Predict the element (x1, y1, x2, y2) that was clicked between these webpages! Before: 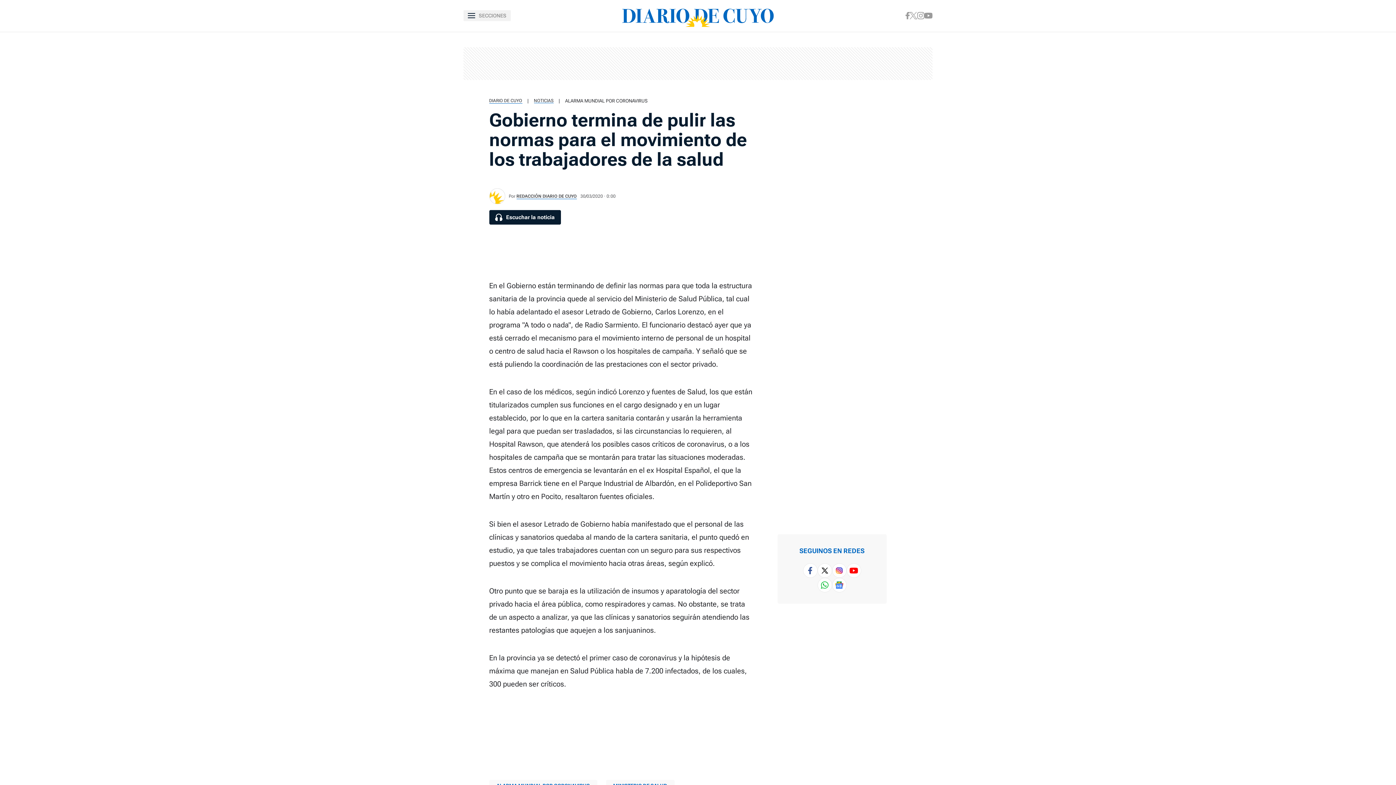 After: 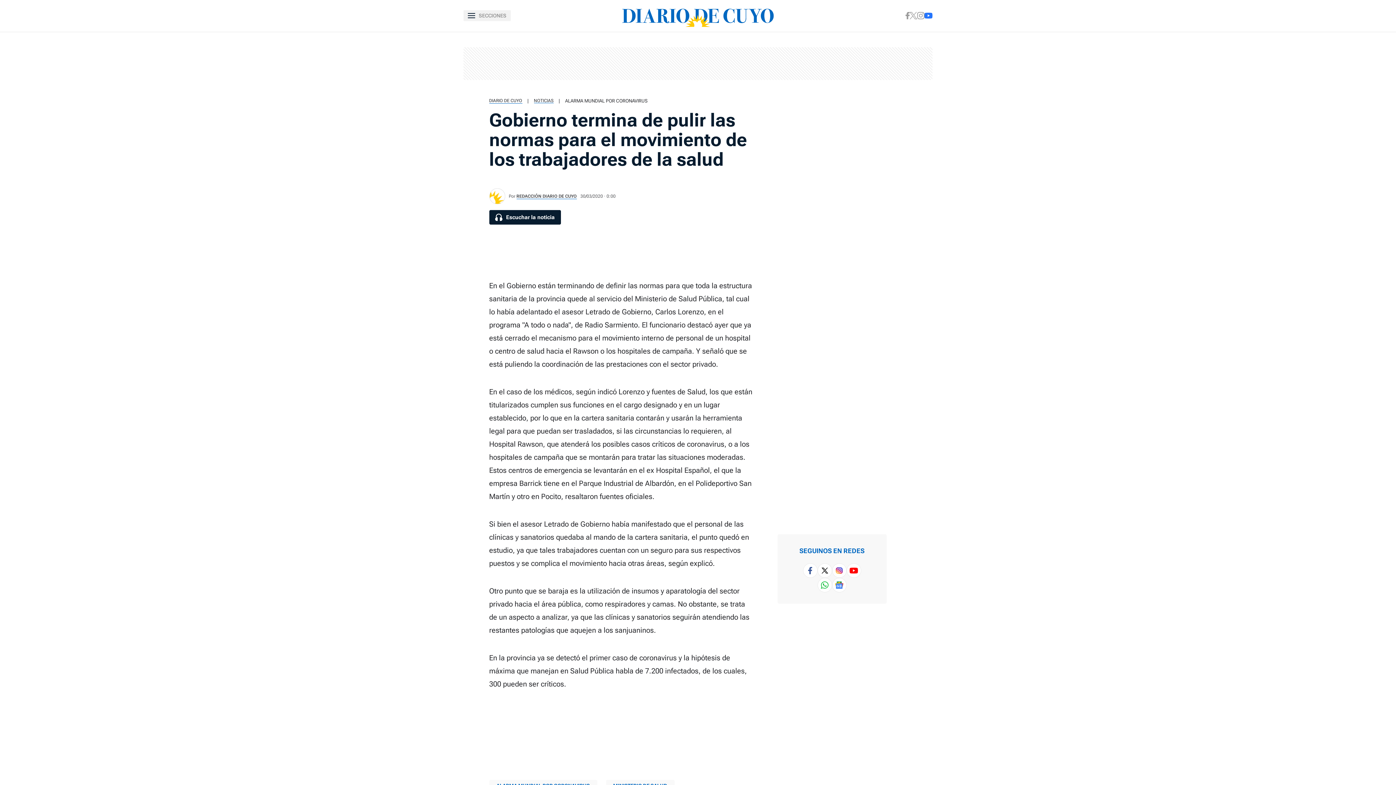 Action: bbox: (924, 12, 932, 18)